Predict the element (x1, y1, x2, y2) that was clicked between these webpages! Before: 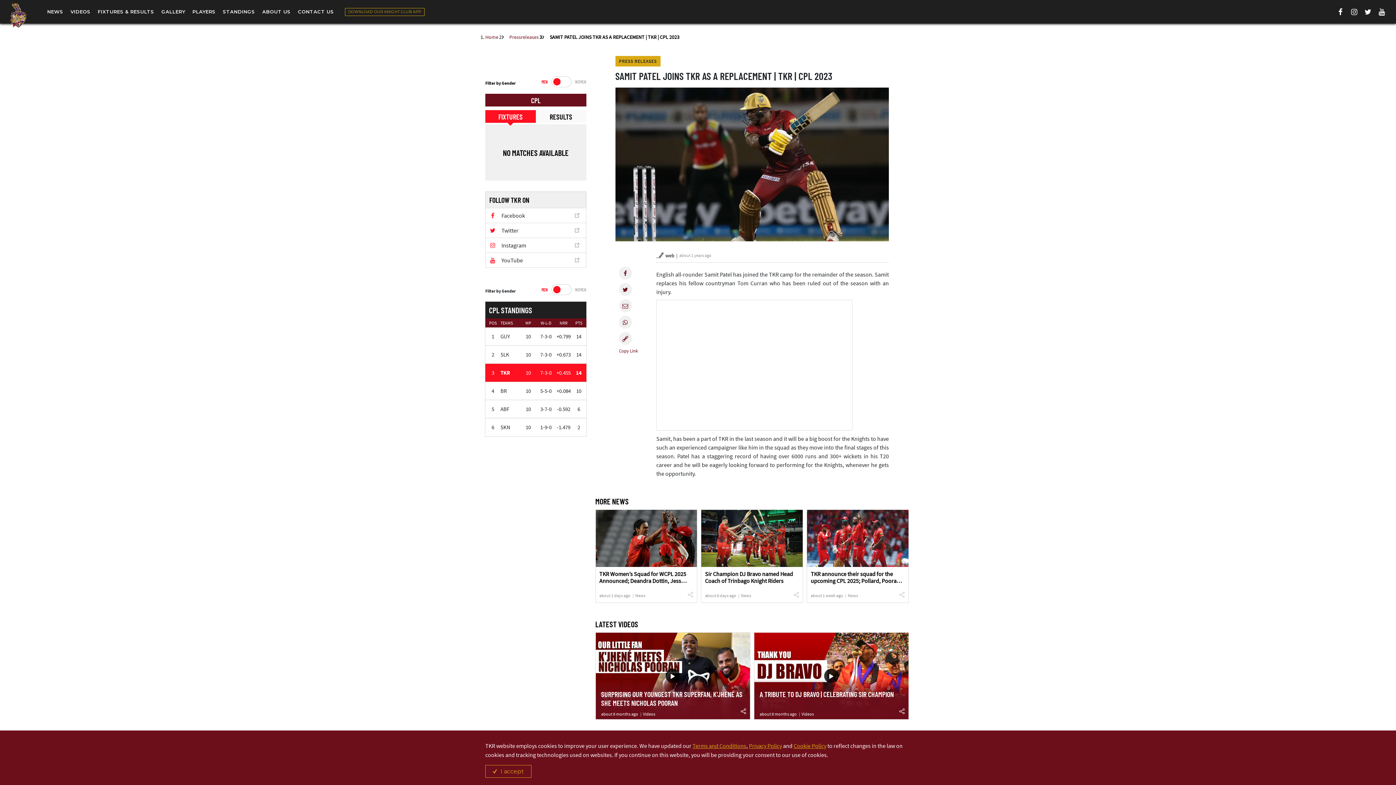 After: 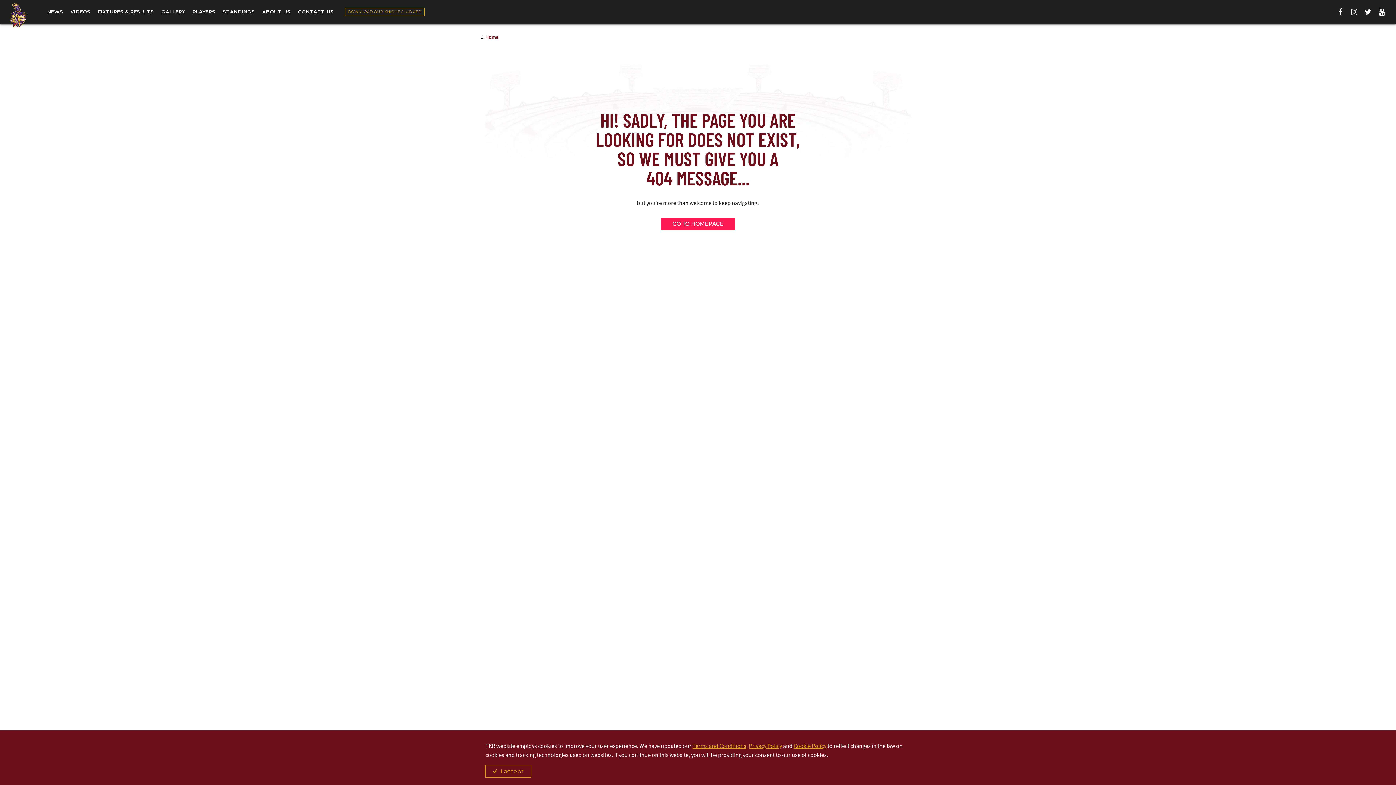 Action: label: Videos bbox: (801, 711, 817, 717)